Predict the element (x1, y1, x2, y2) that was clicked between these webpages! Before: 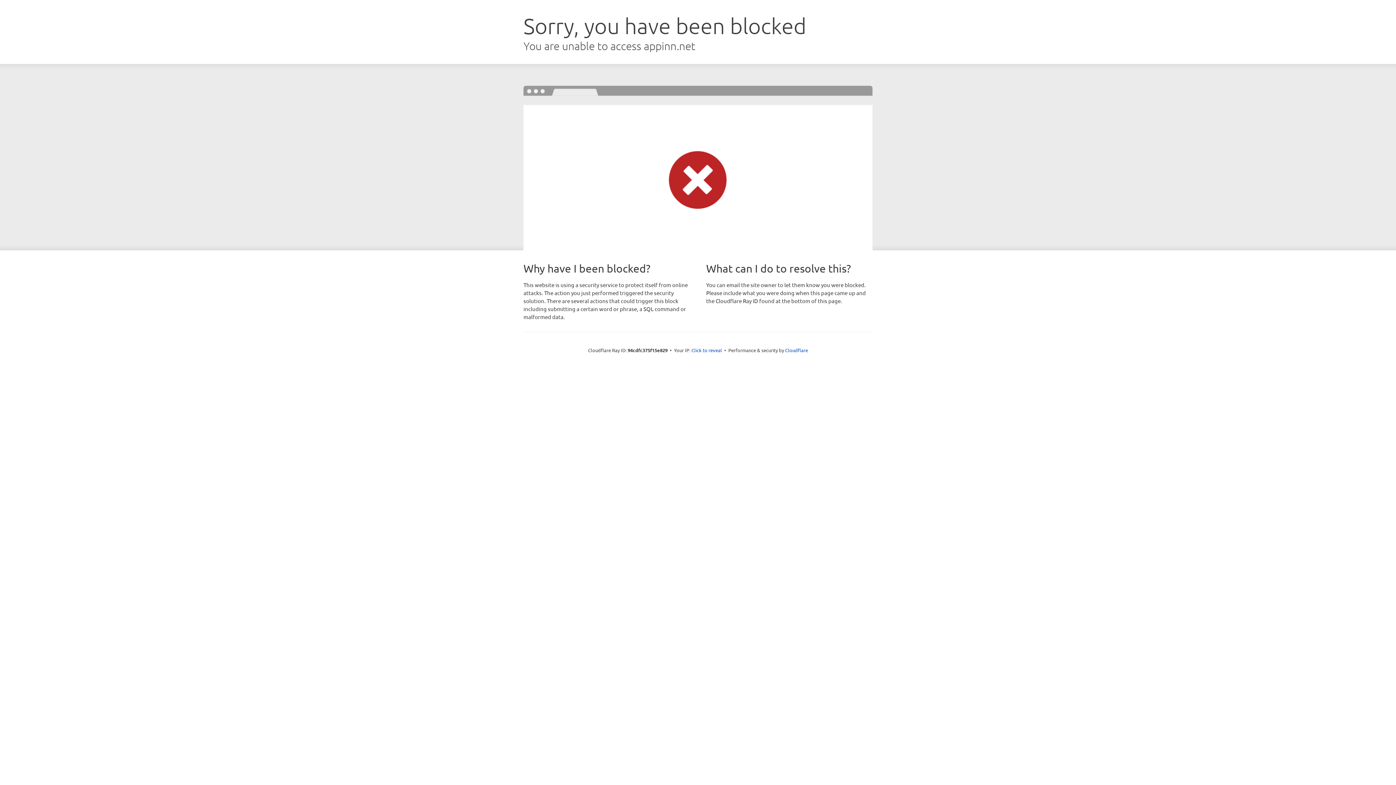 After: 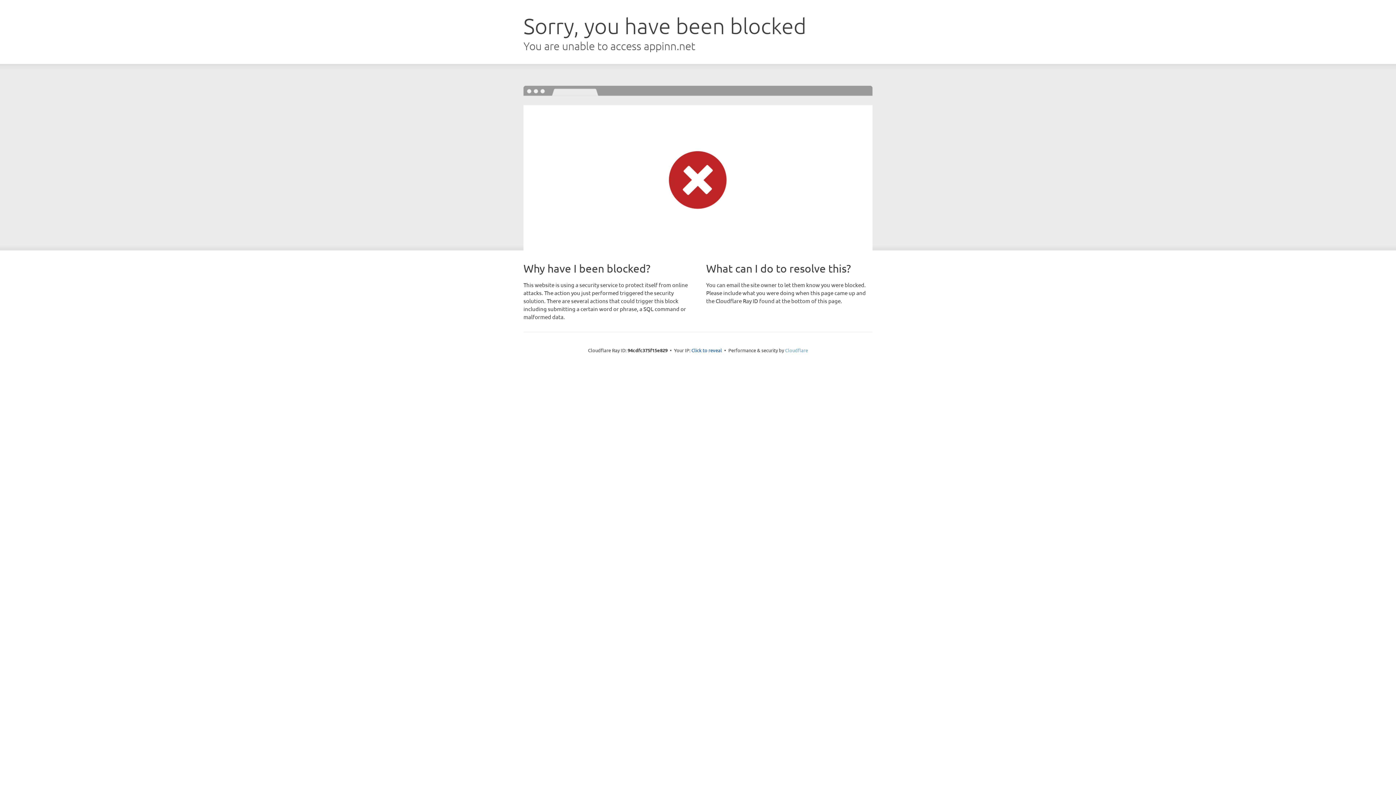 Action: label: Cloudflare bbox: (785, 347, 808, 353)